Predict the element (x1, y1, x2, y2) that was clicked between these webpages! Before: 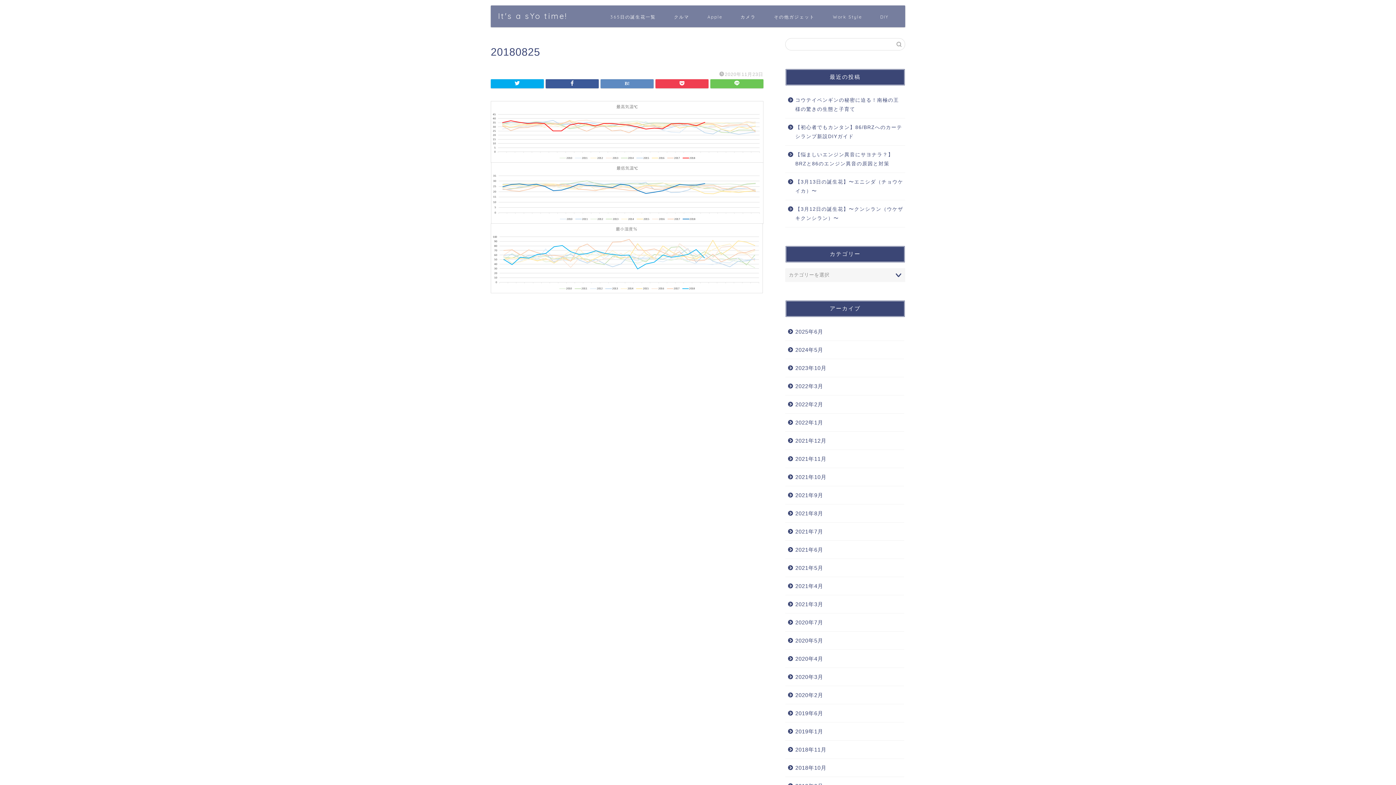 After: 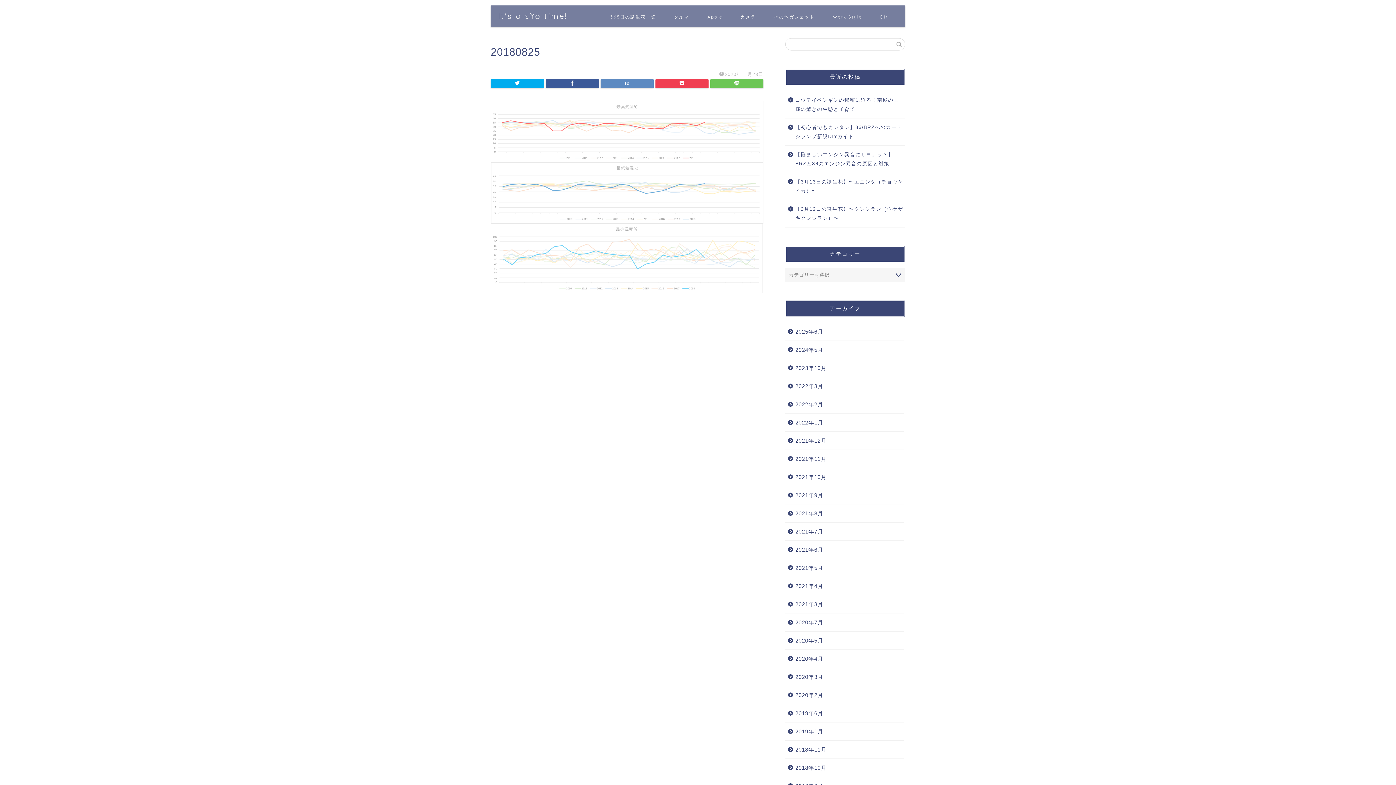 Action: bbox: (490, 295, 763, 301)